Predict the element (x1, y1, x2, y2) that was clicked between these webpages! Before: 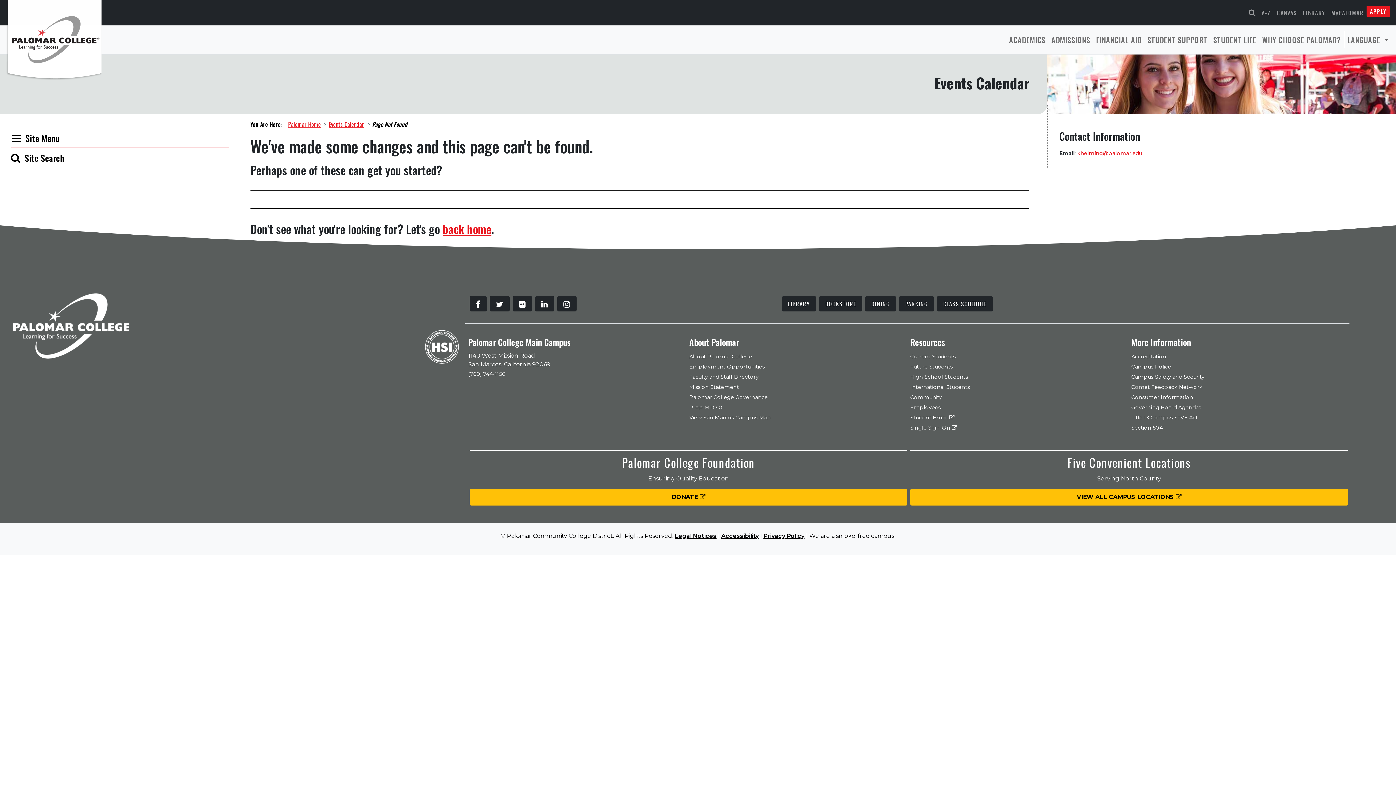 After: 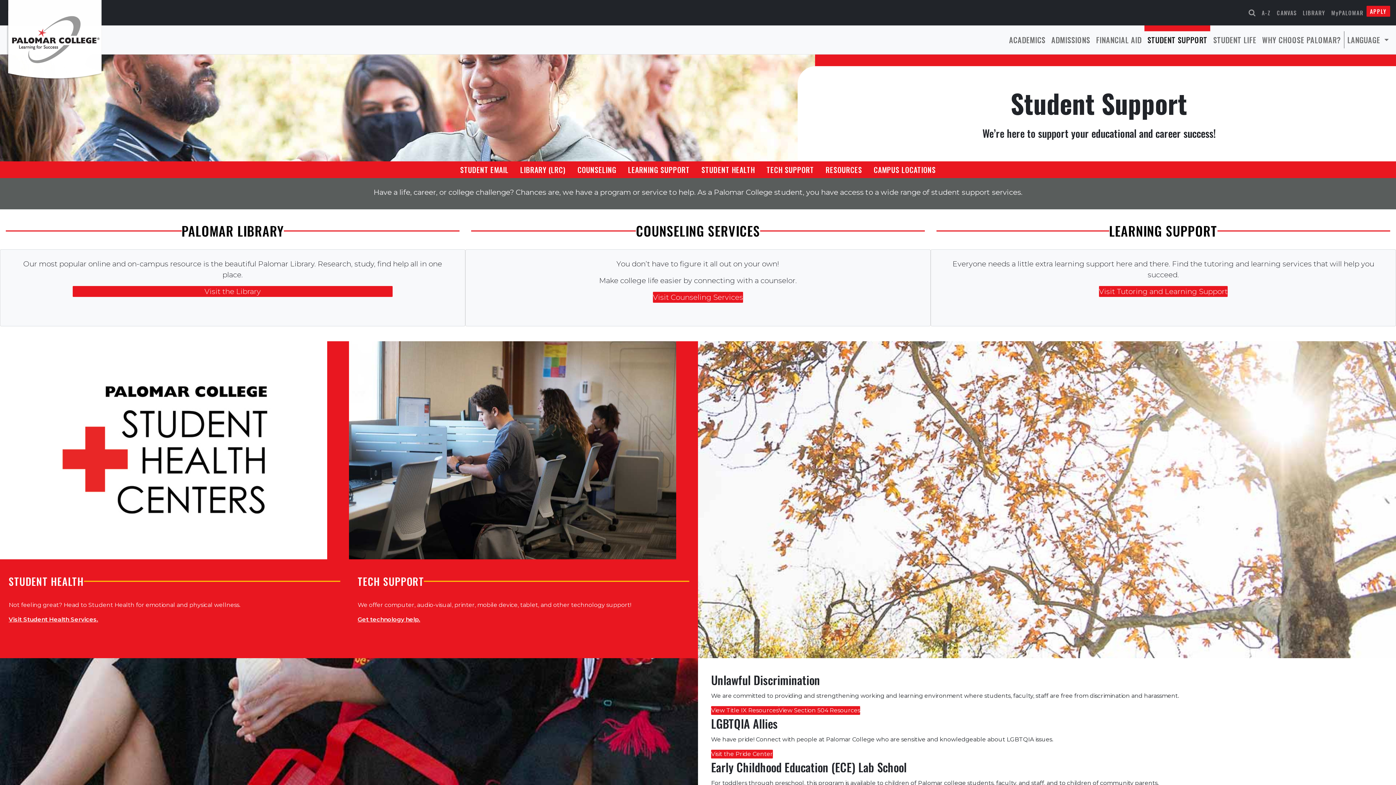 Action: bbox: (1144, 31, 1210, 48) label: STUDENT SUPPORT